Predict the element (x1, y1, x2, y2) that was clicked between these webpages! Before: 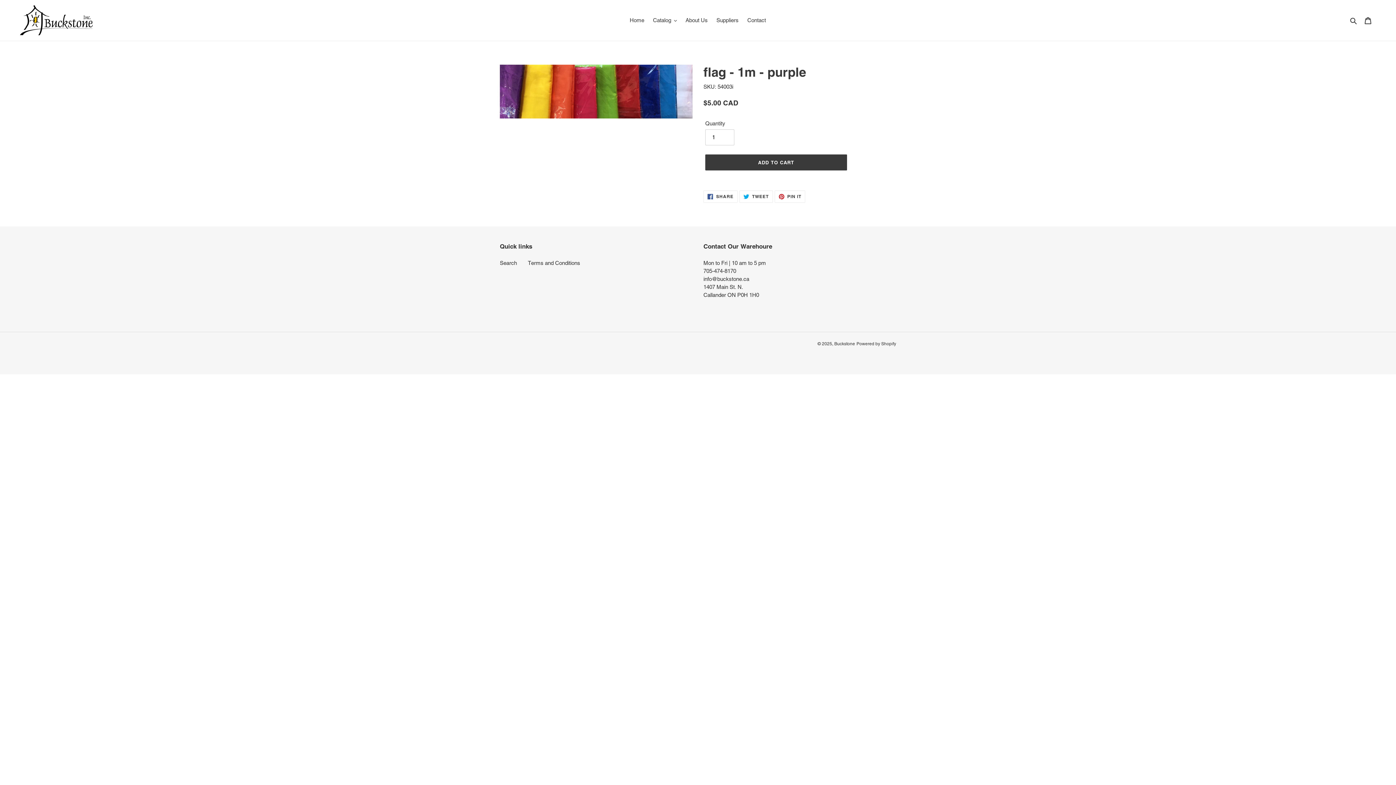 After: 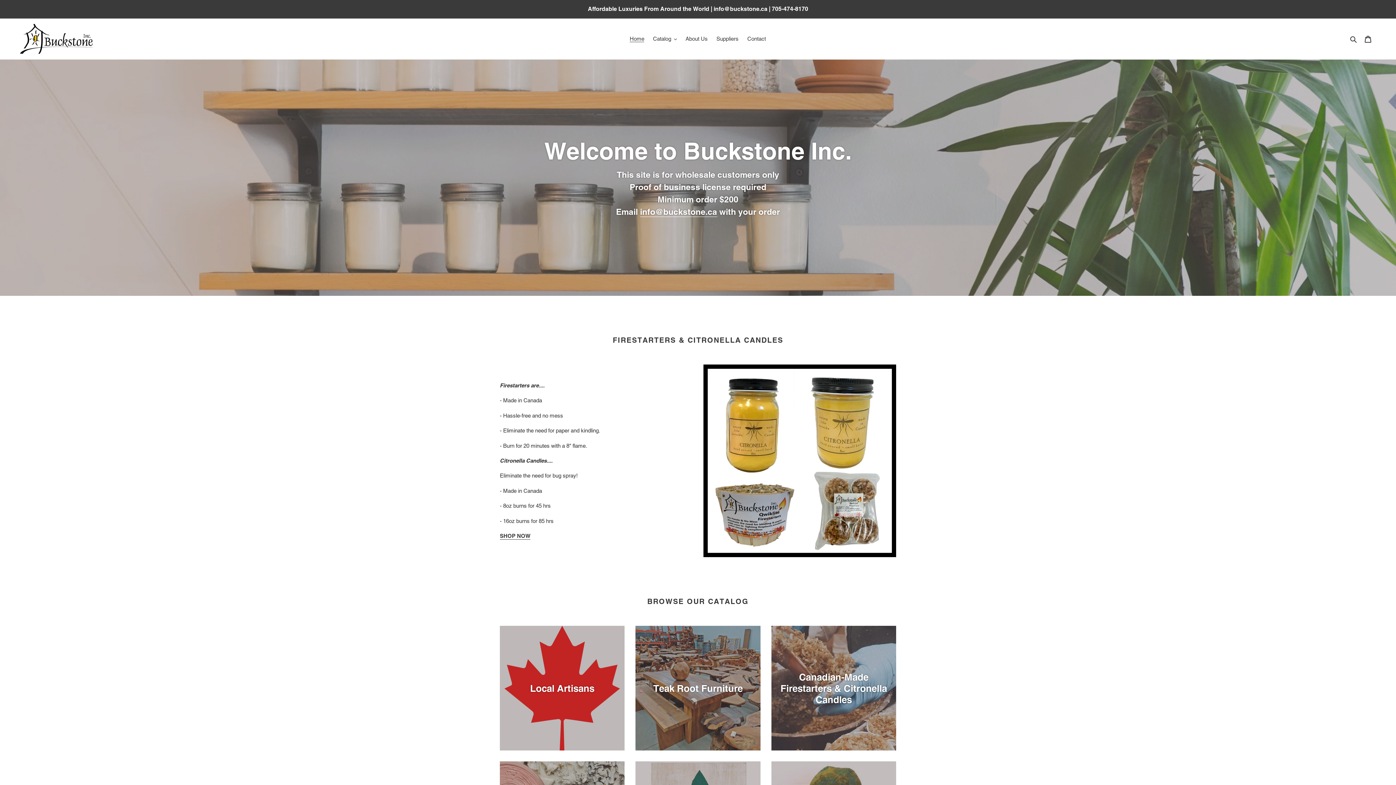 Action: bbox: (20, 5, 92, 35)